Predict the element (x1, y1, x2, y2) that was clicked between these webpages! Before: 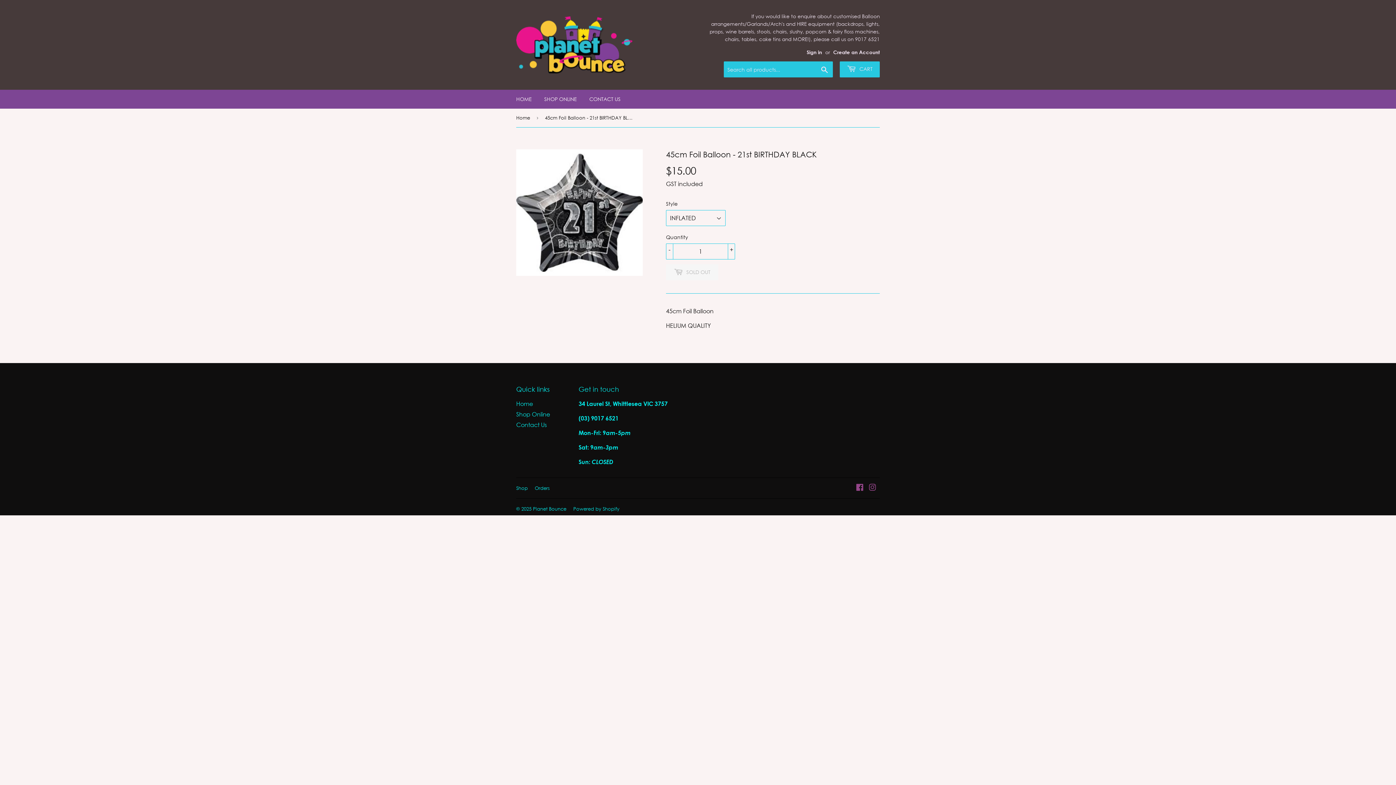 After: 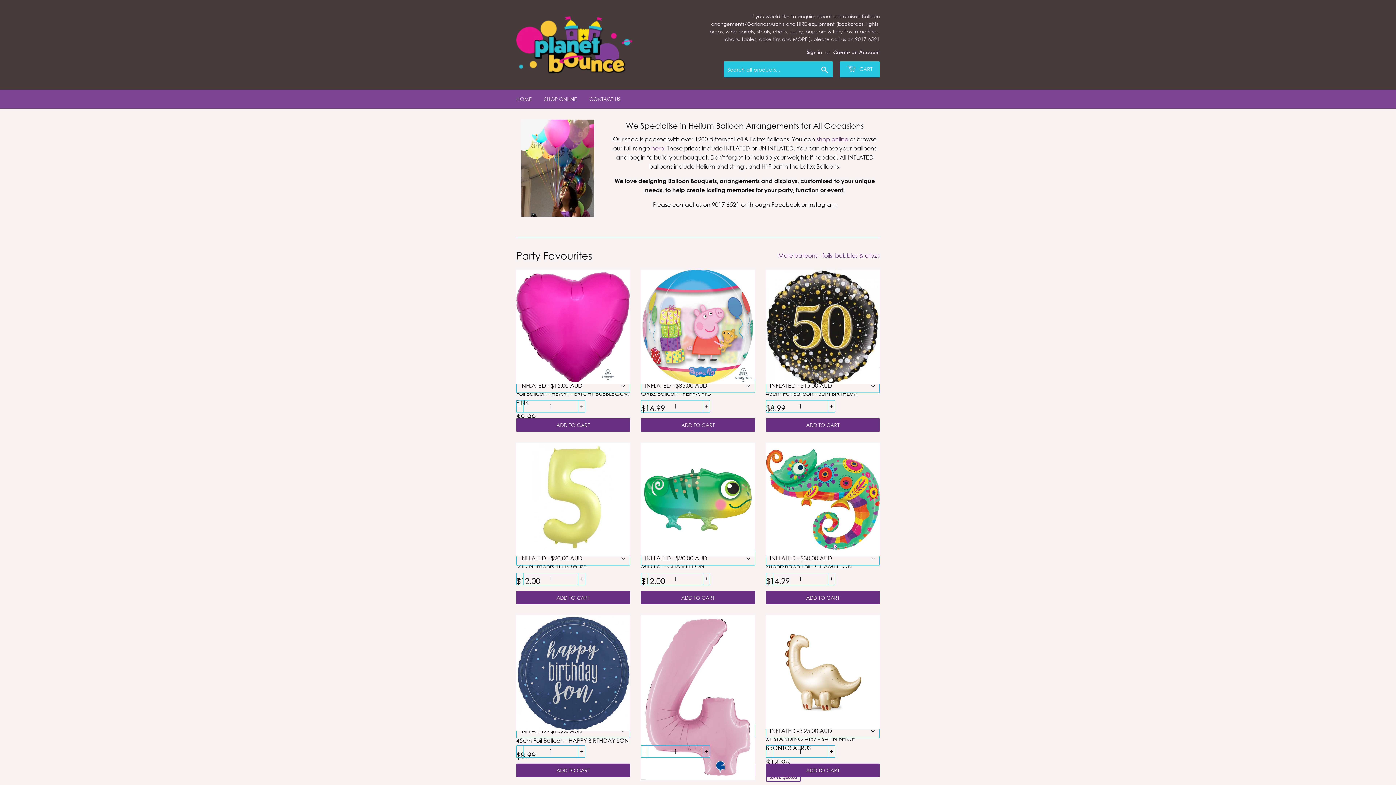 Action: bbox: (516, 16, 698, 73)